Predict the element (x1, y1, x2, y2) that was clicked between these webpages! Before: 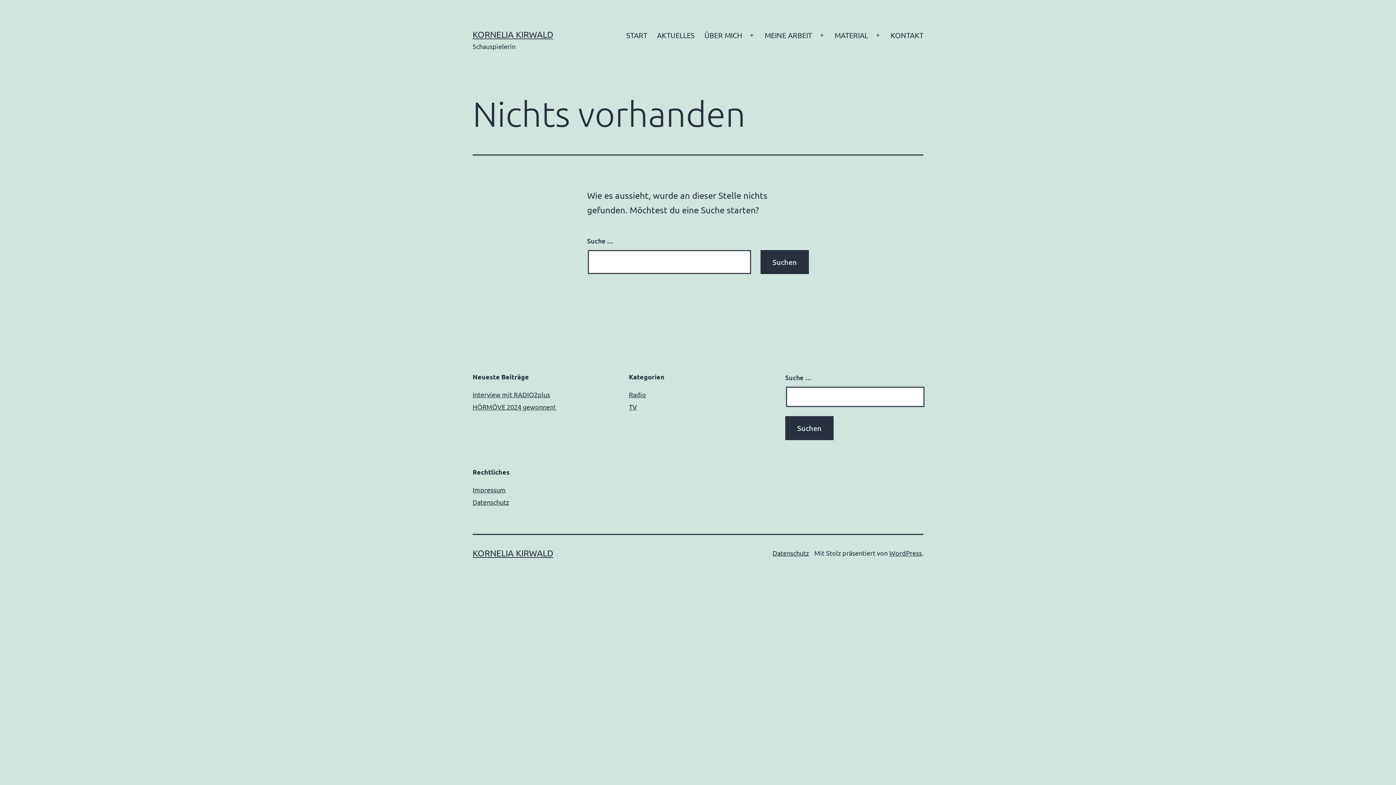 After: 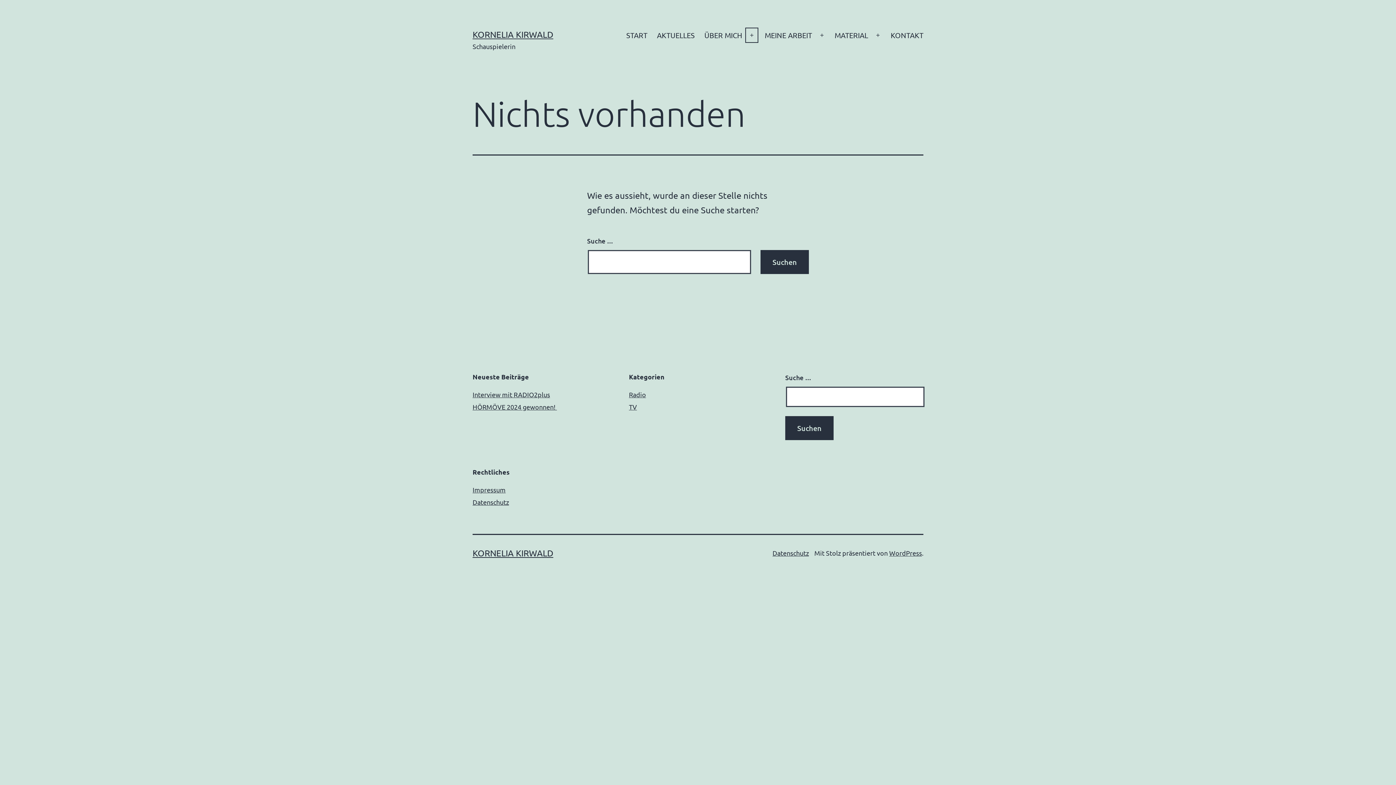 Action: label: Menü öffnen bbox: (744, 26, 760, 44)